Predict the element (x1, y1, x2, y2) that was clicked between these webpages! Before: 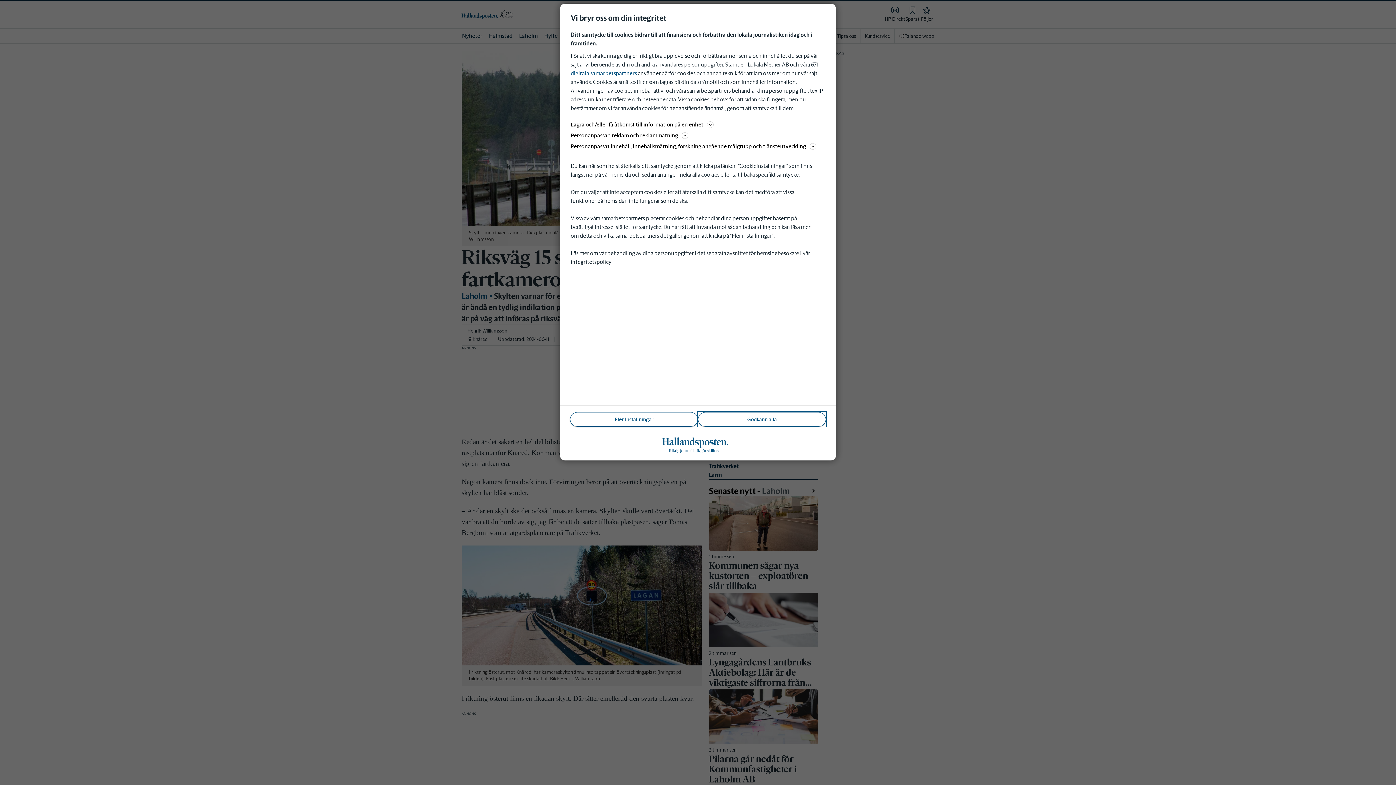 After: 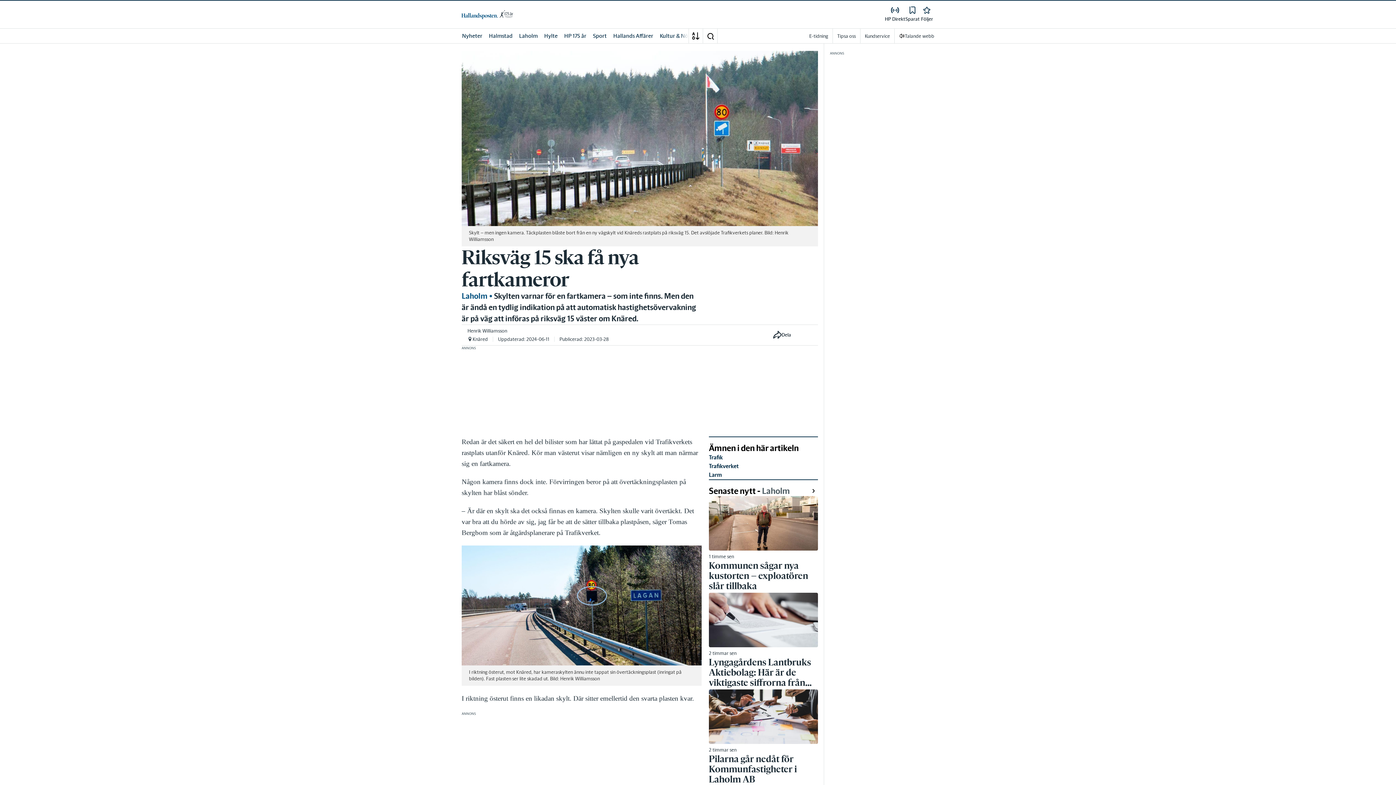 Action: label: Godkänn alla bbox: (698, 412, 826, 426)